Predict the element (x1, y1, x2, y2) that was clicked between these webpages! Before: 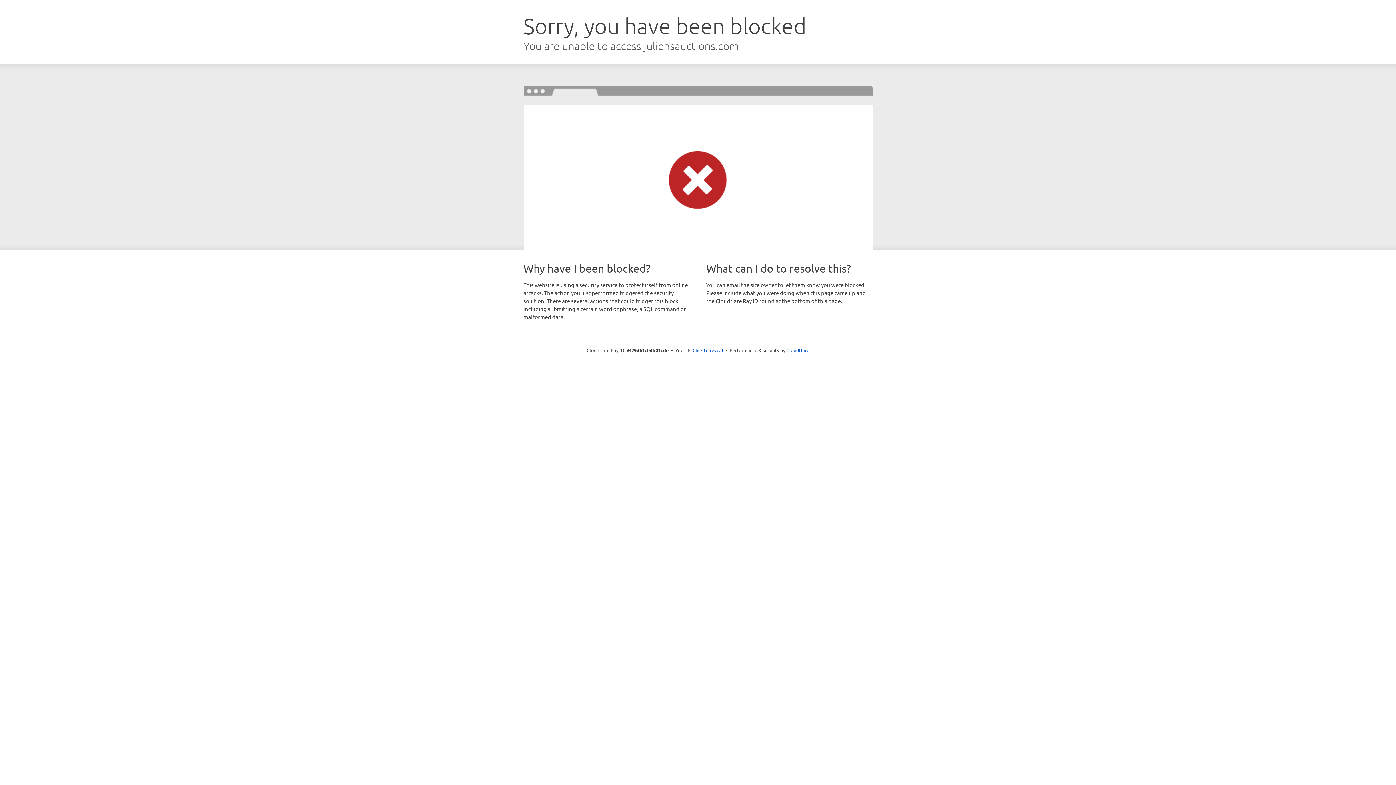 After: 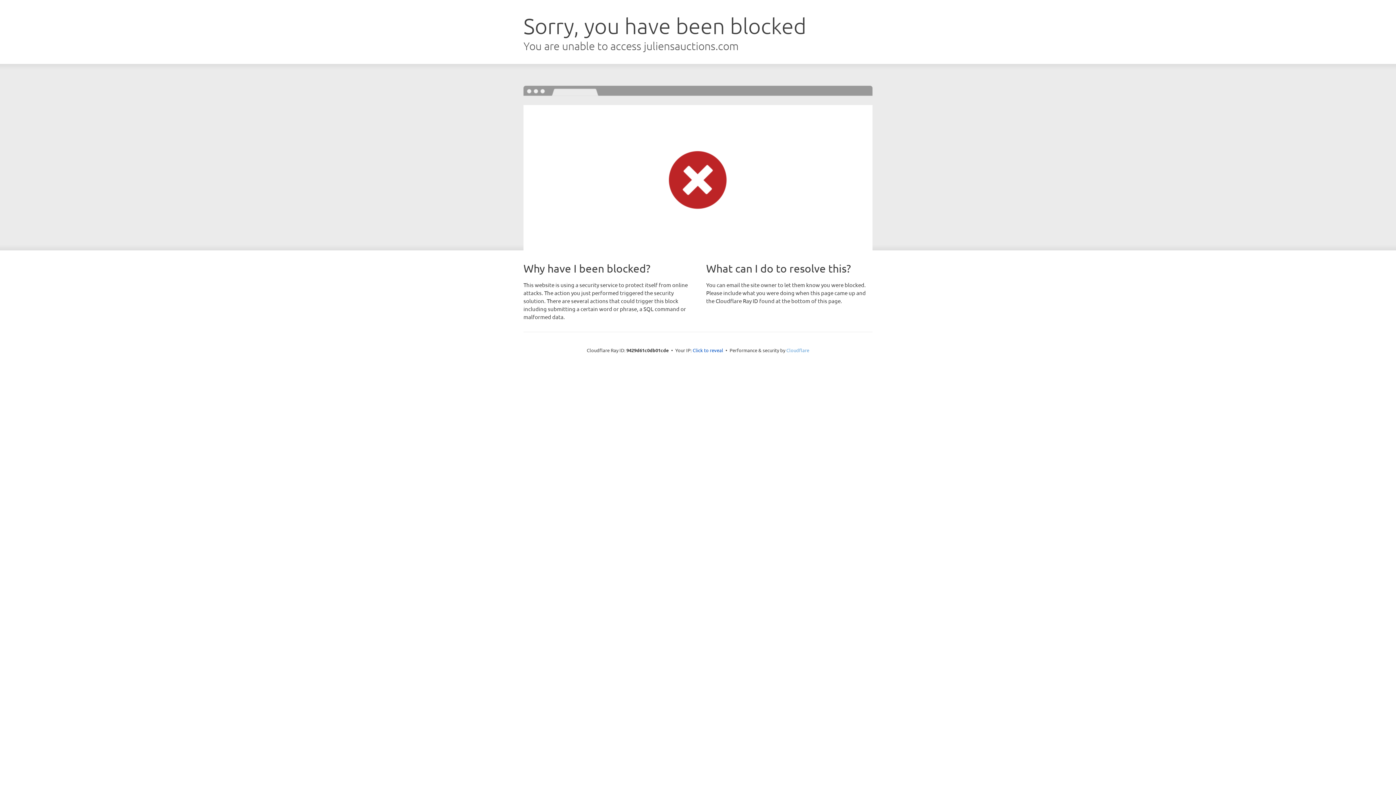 Action: label: Cloudflare bbox: (786, 347, 809, 353)